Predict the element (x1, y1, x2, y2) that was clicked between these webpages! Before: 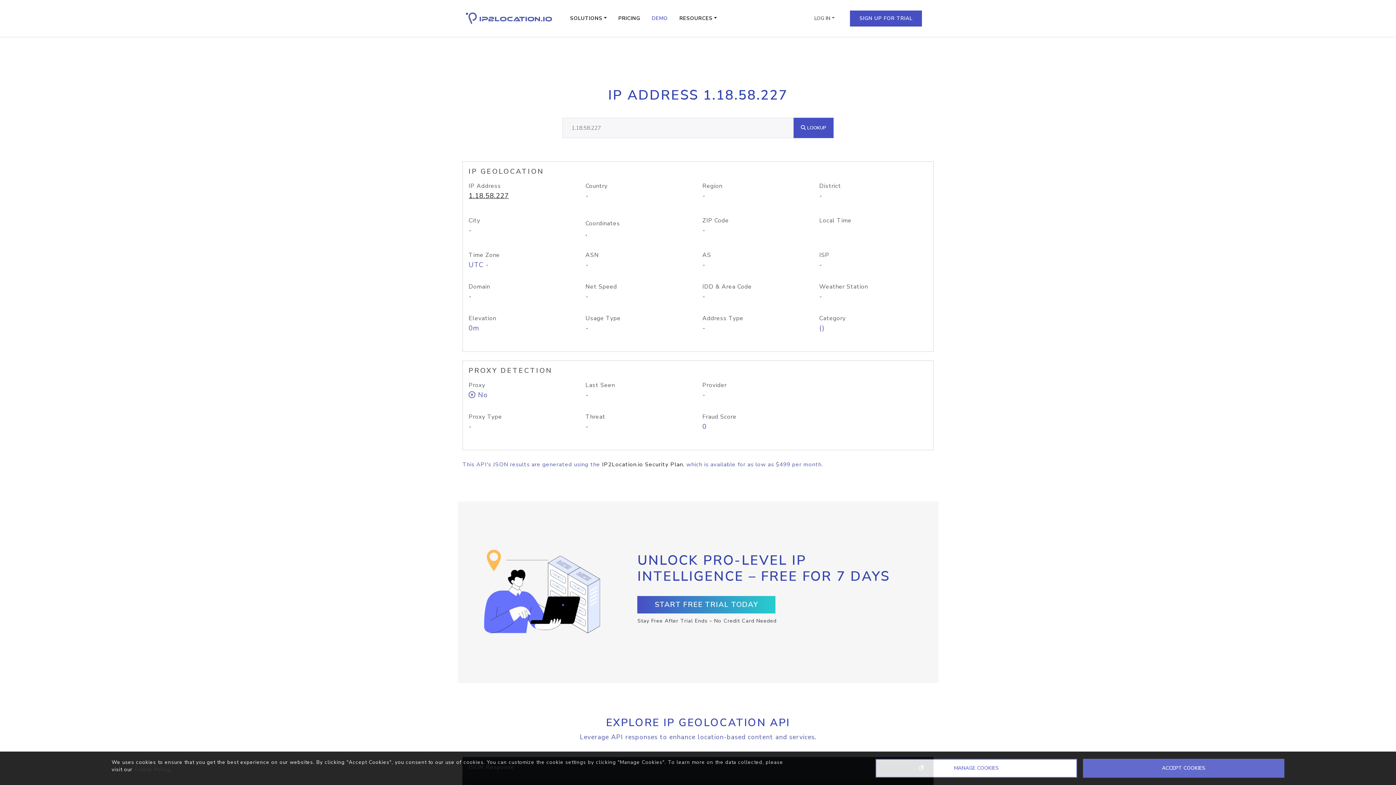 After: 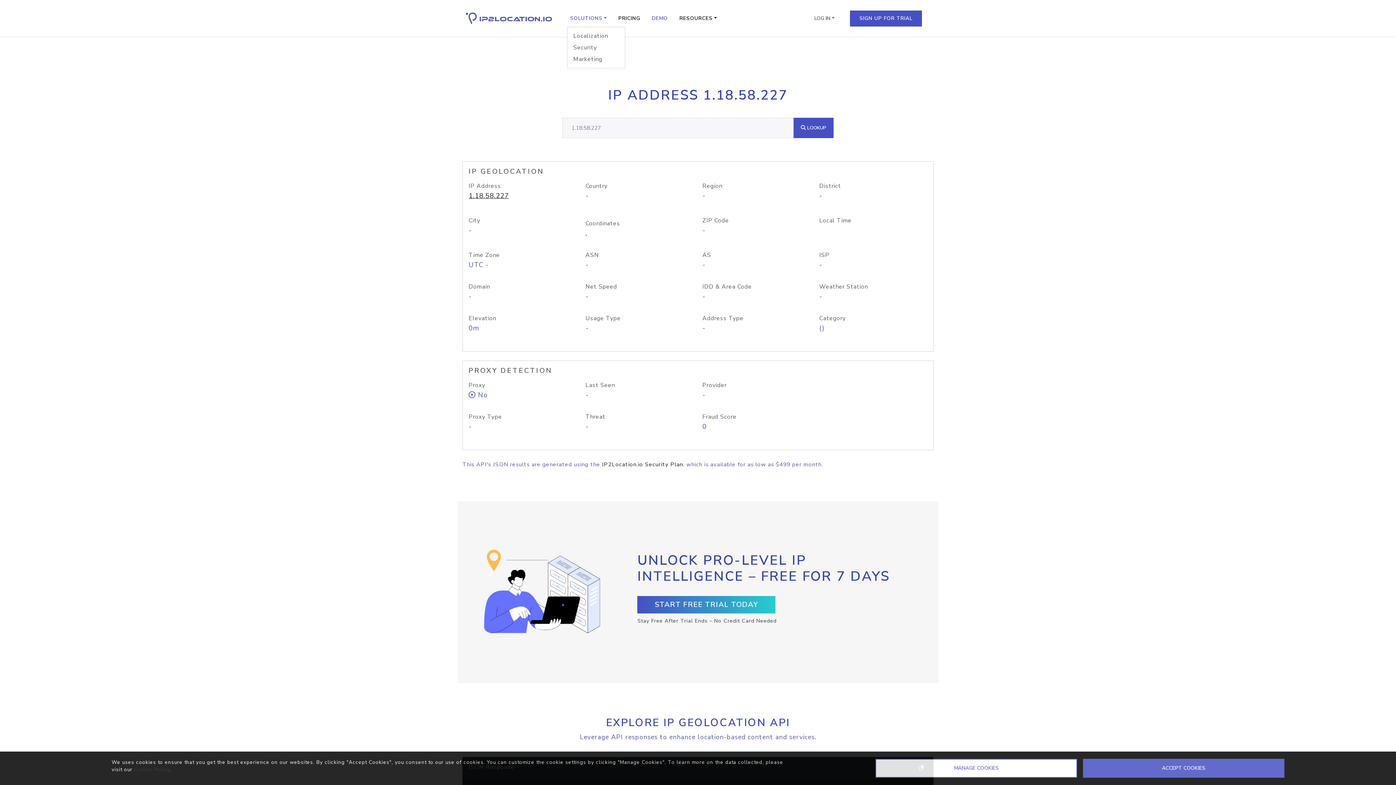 Action: bbox: (567, 10, 609, 26) label: SOLUTIONS